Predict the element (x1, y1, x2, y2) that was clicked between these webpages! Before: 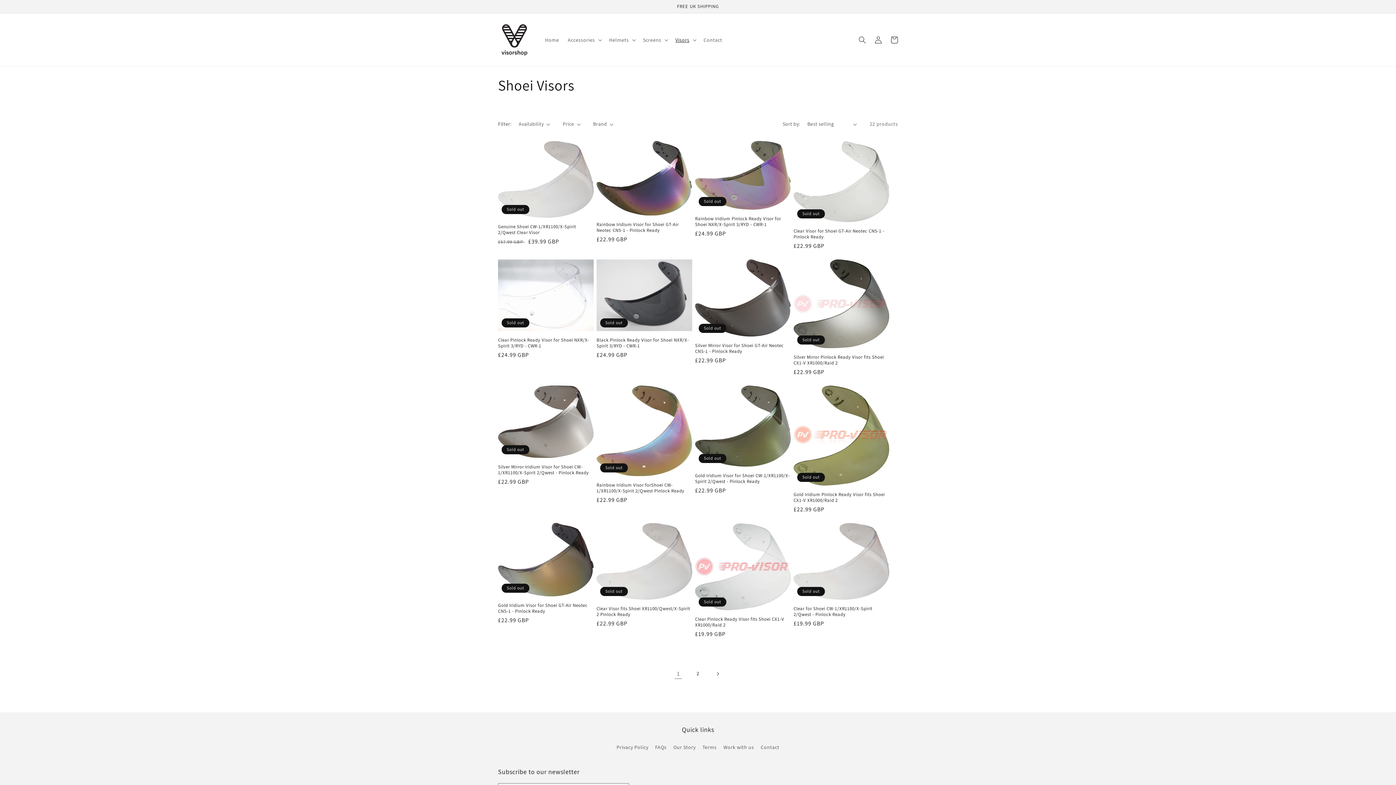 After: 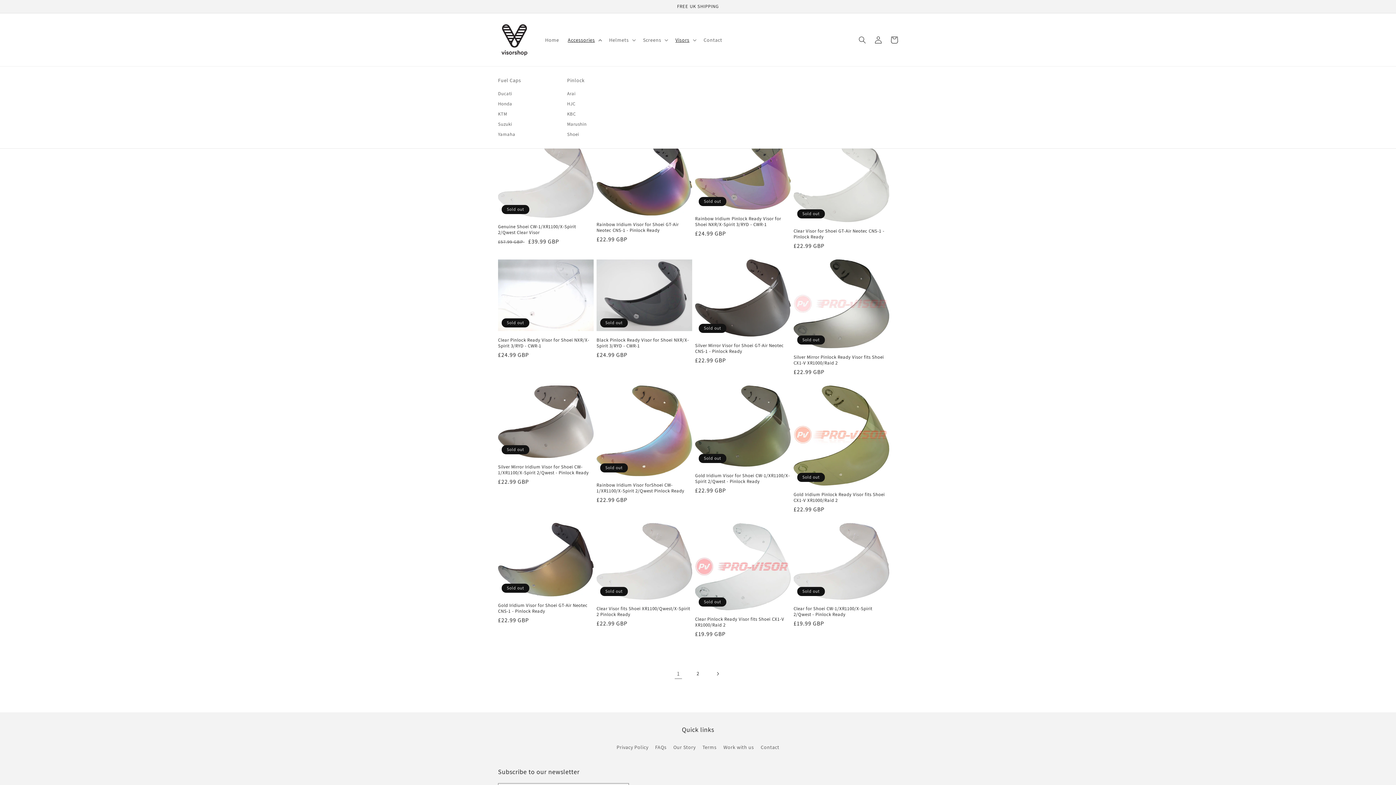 Action: label: Accessories bbox: (563, 32, 604, 47)